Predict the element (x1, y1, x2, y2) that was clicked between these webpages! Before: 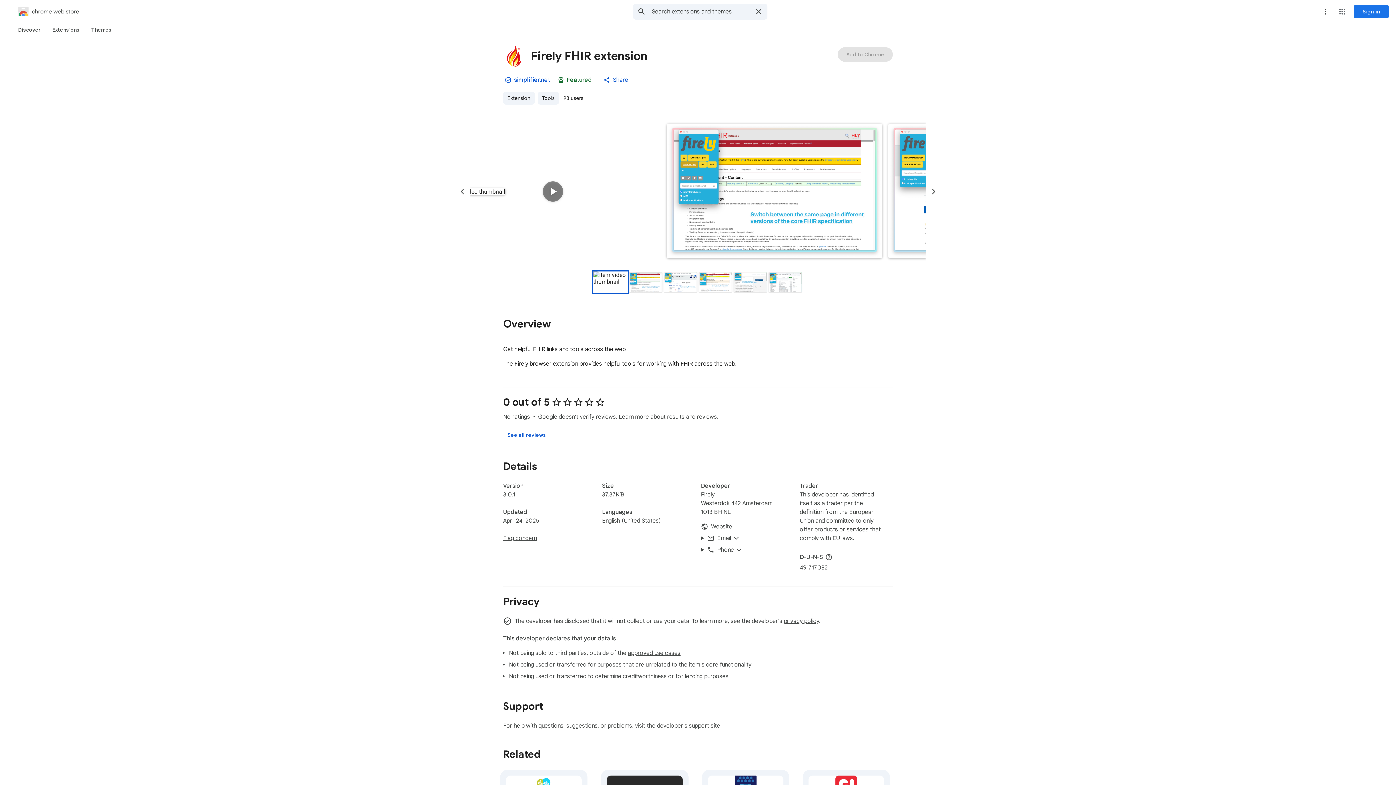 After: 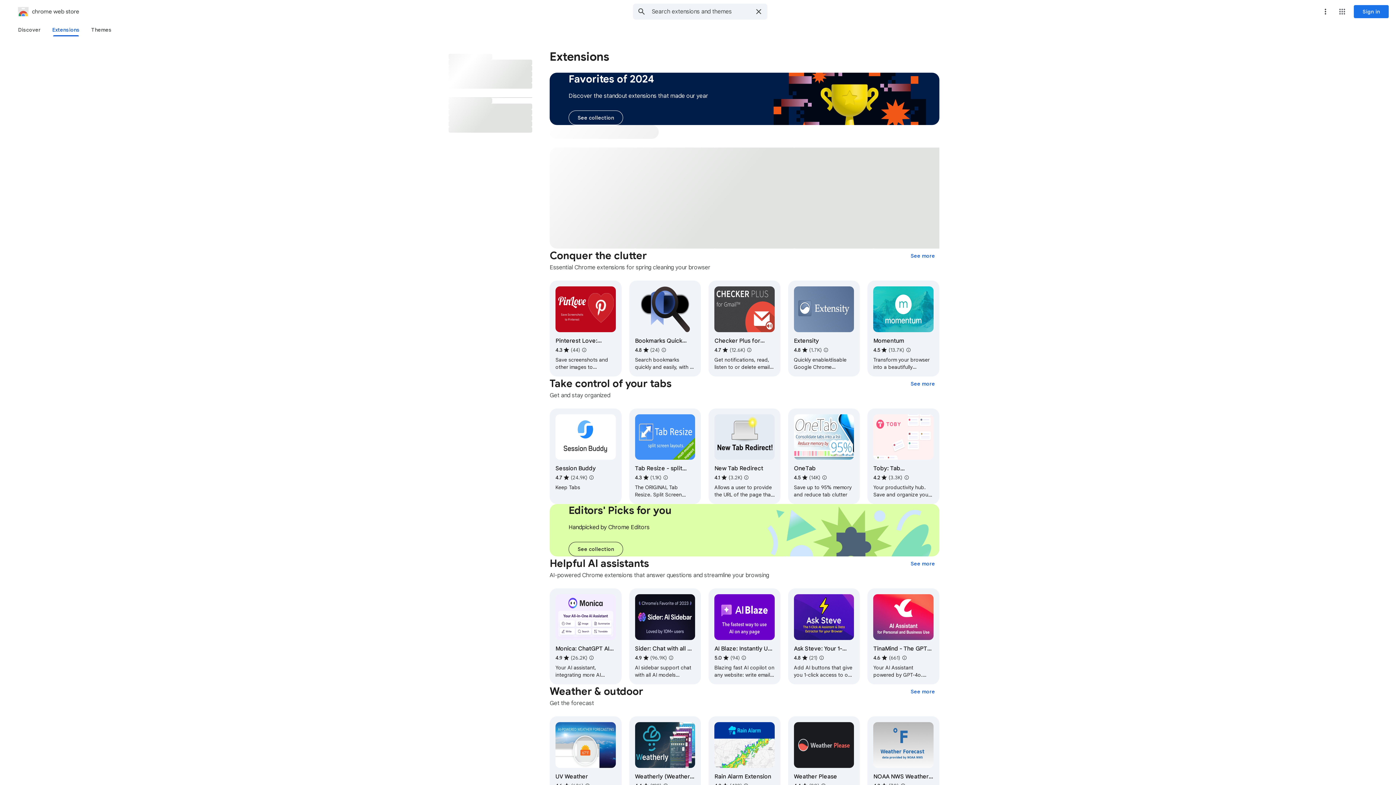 Action: label: Extension bbox: (503, 91, 534, 104)